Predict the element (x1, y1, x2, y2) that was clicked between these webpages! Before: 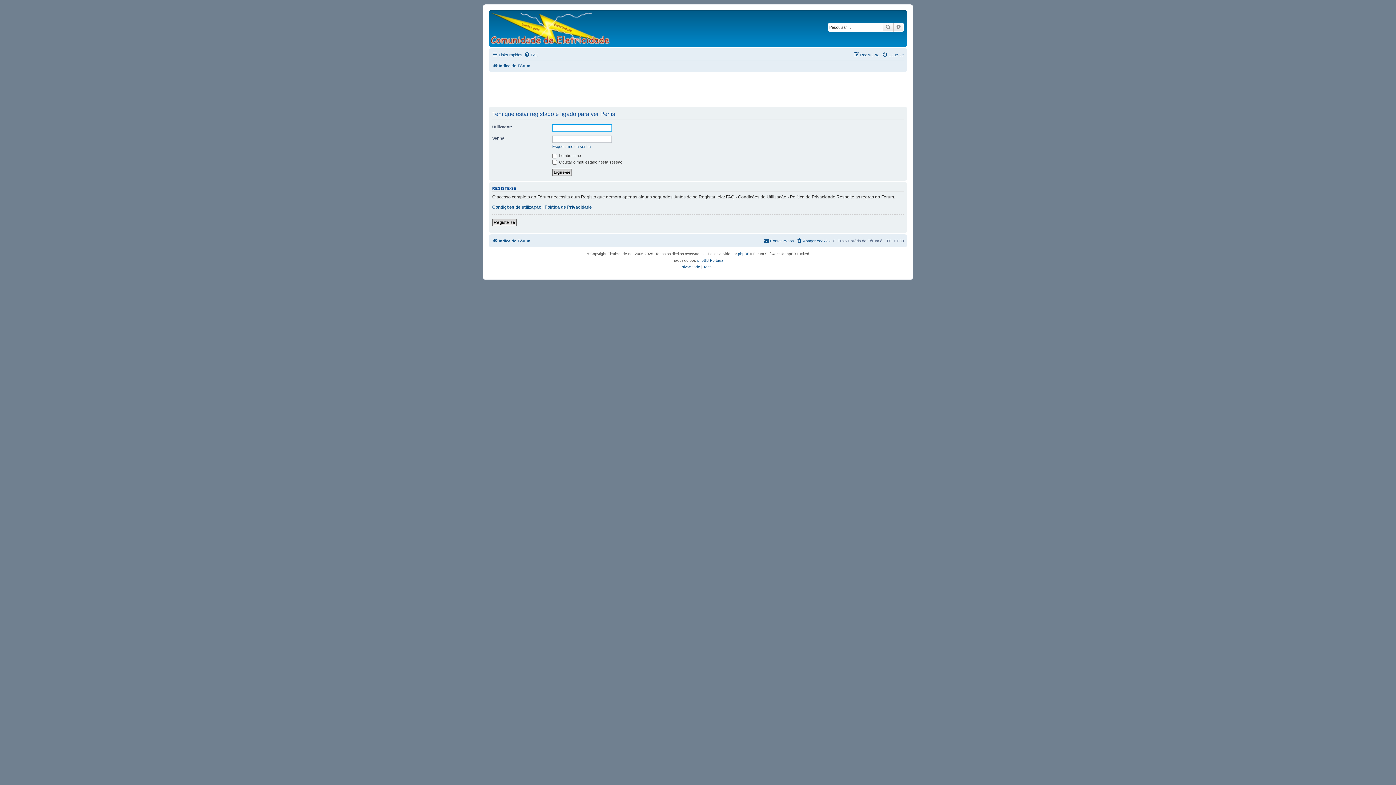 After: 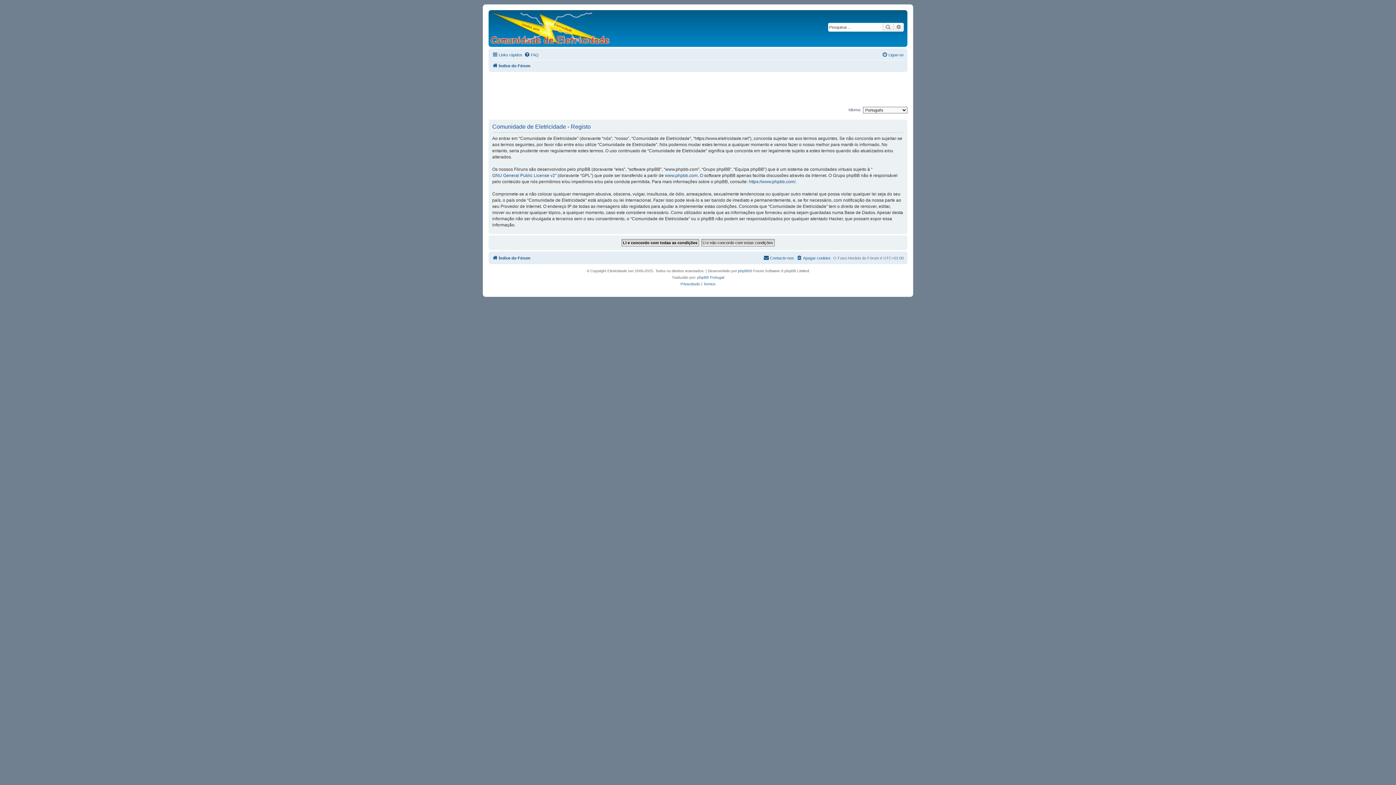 Action: label: Registe-se bbox: (492, 218, 516, 226)